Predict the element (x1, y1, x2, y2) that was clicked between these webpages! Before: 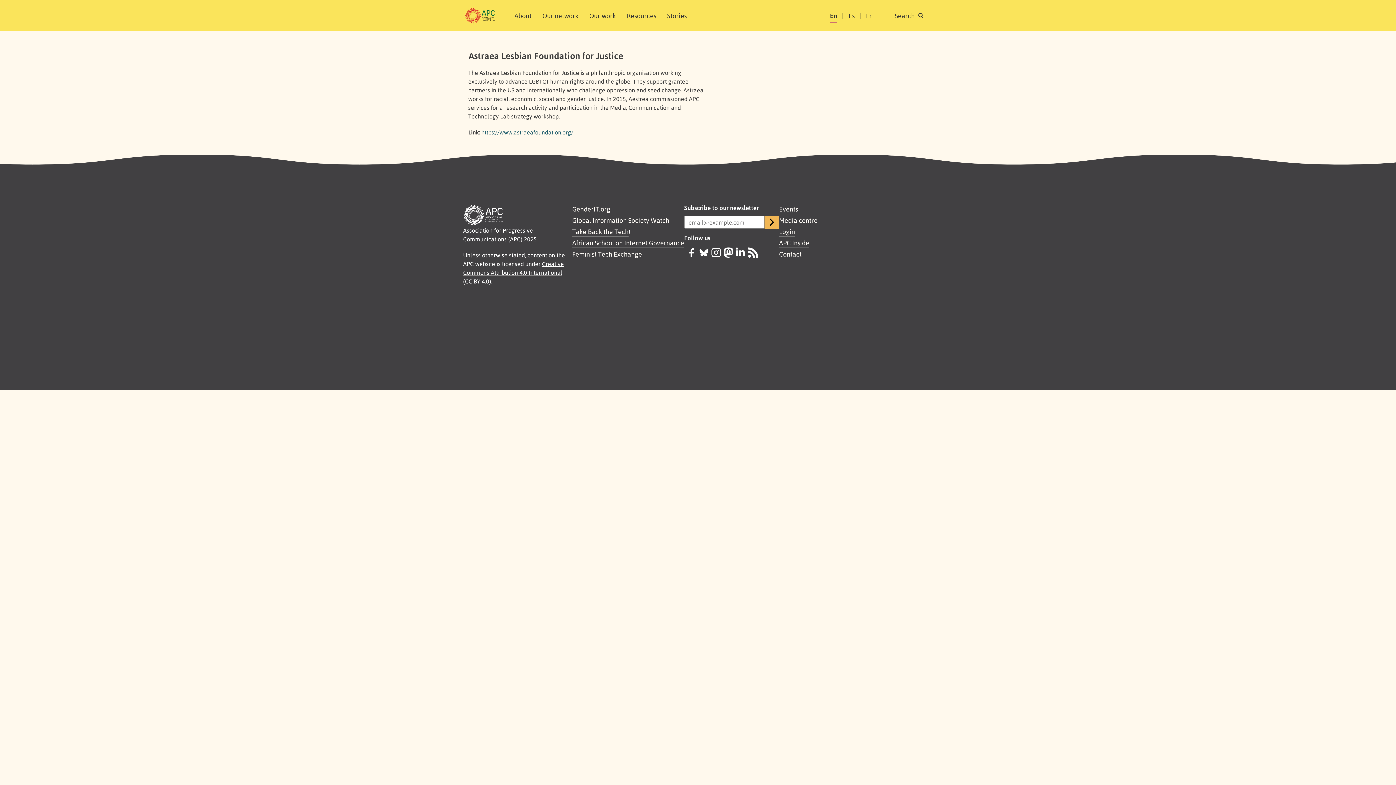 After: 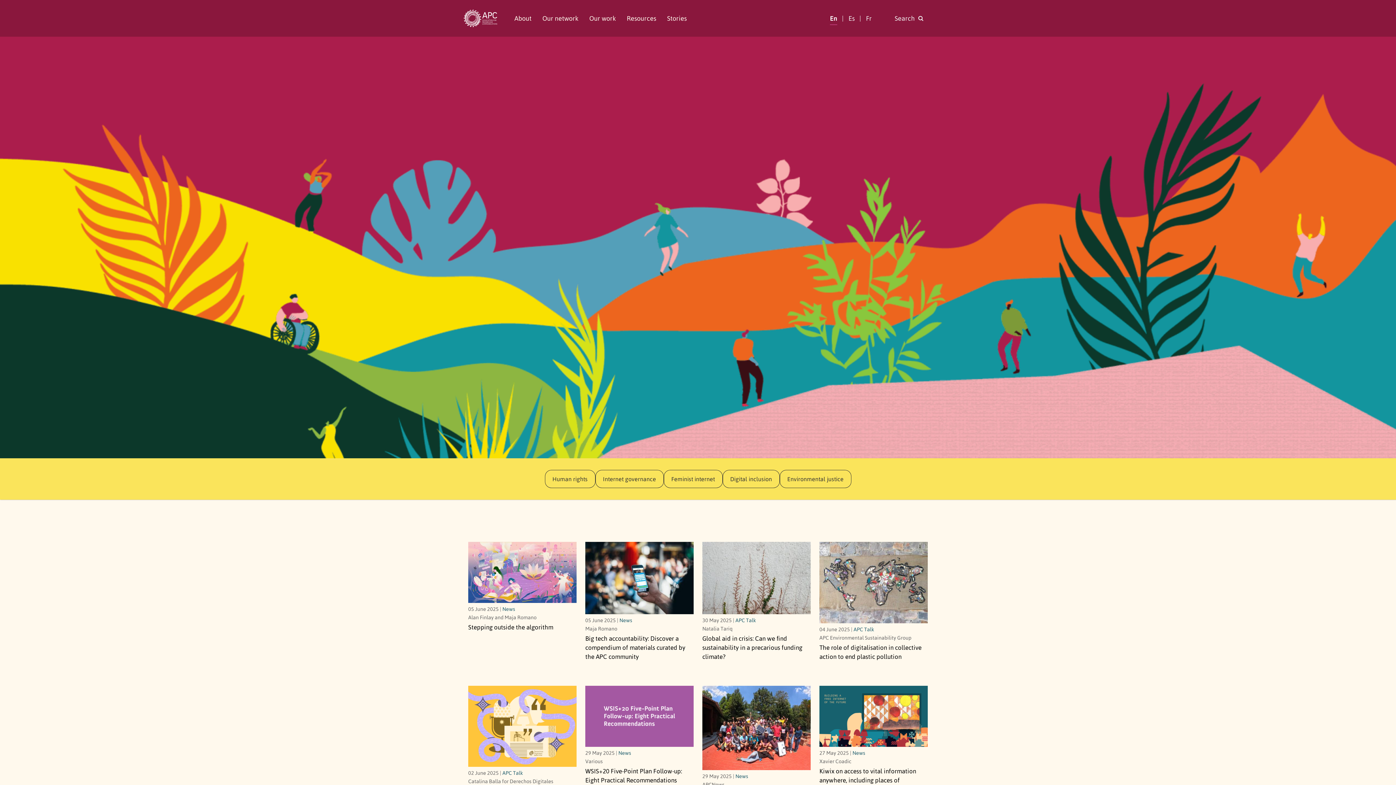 Action: bbox: (463, 211, 504, 218)